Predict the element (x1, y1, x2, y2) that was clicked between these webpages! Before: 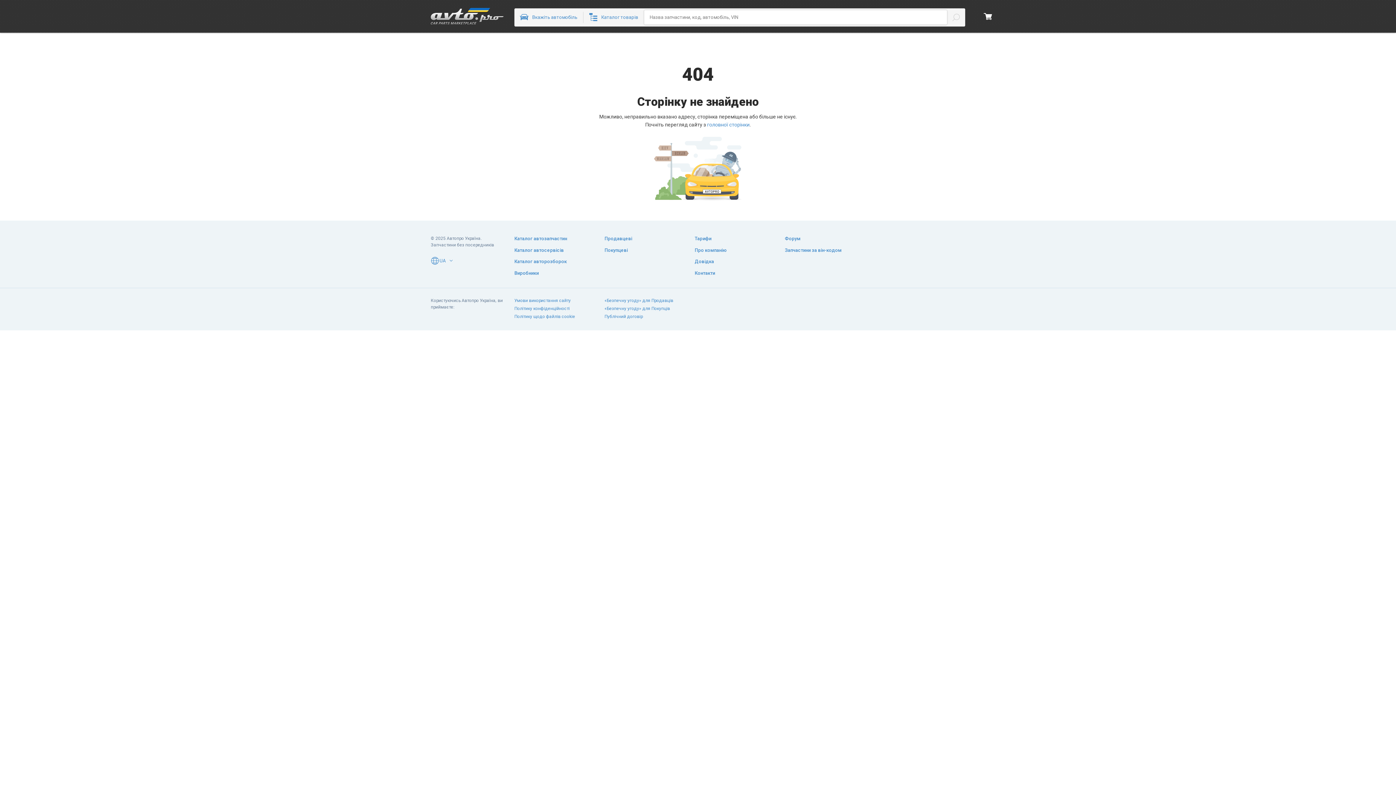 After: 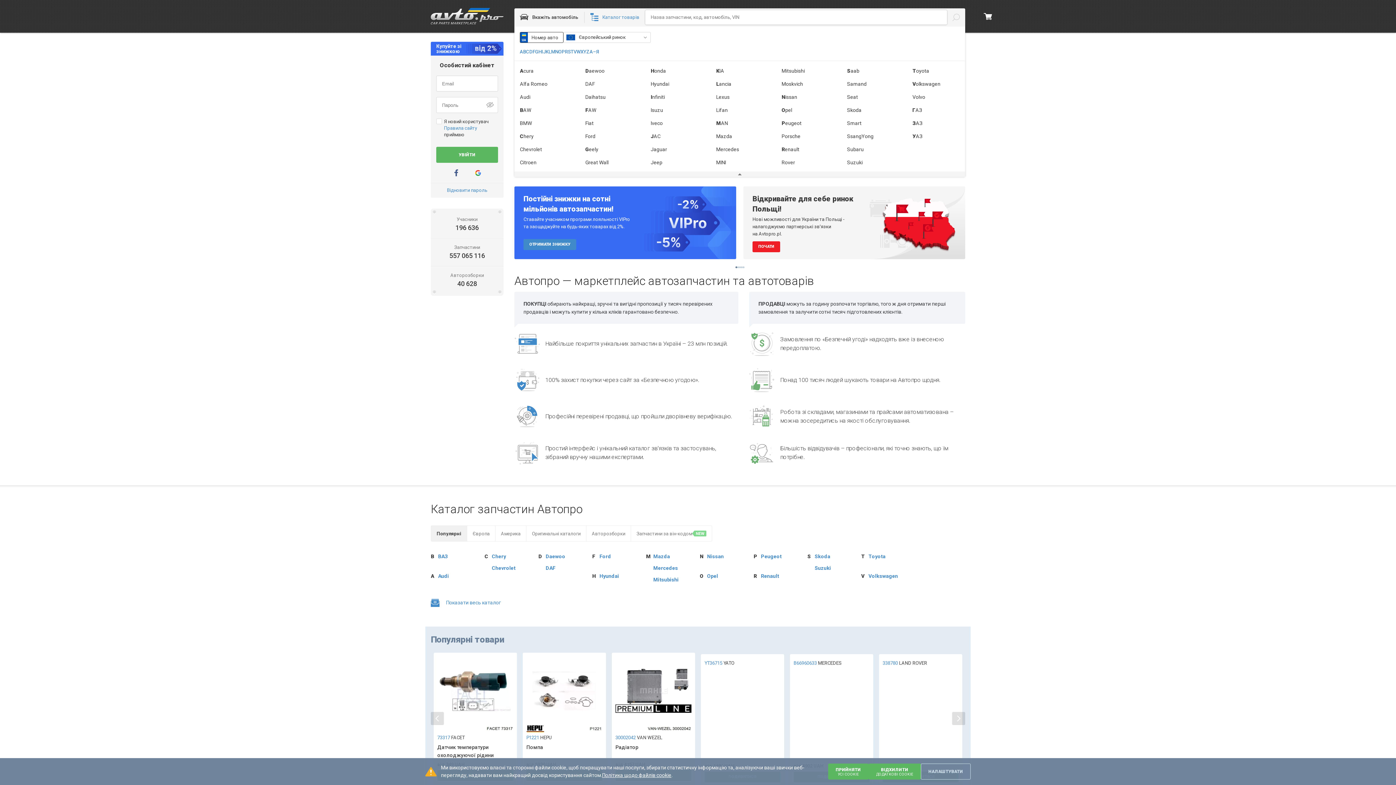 Action: bbox: (430, 13, 503, 18)